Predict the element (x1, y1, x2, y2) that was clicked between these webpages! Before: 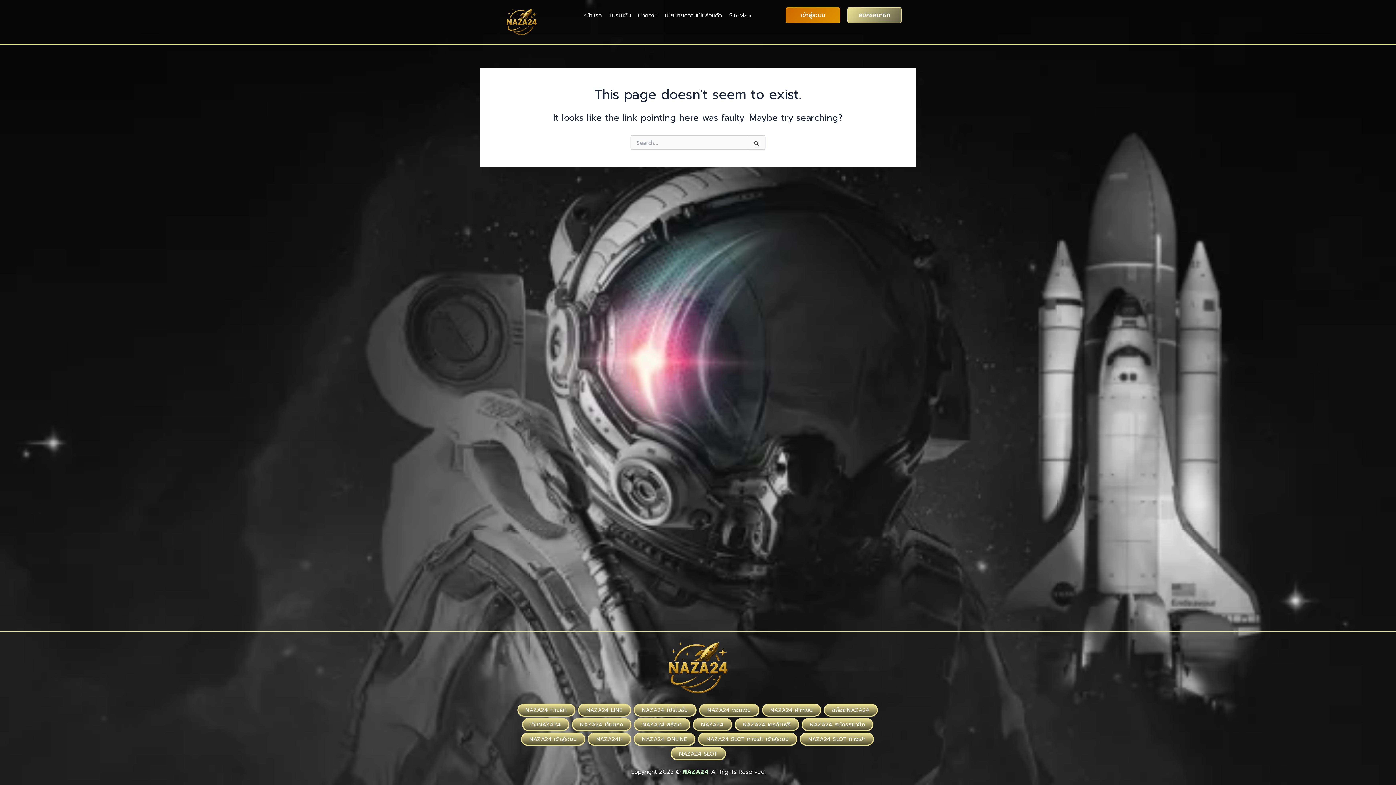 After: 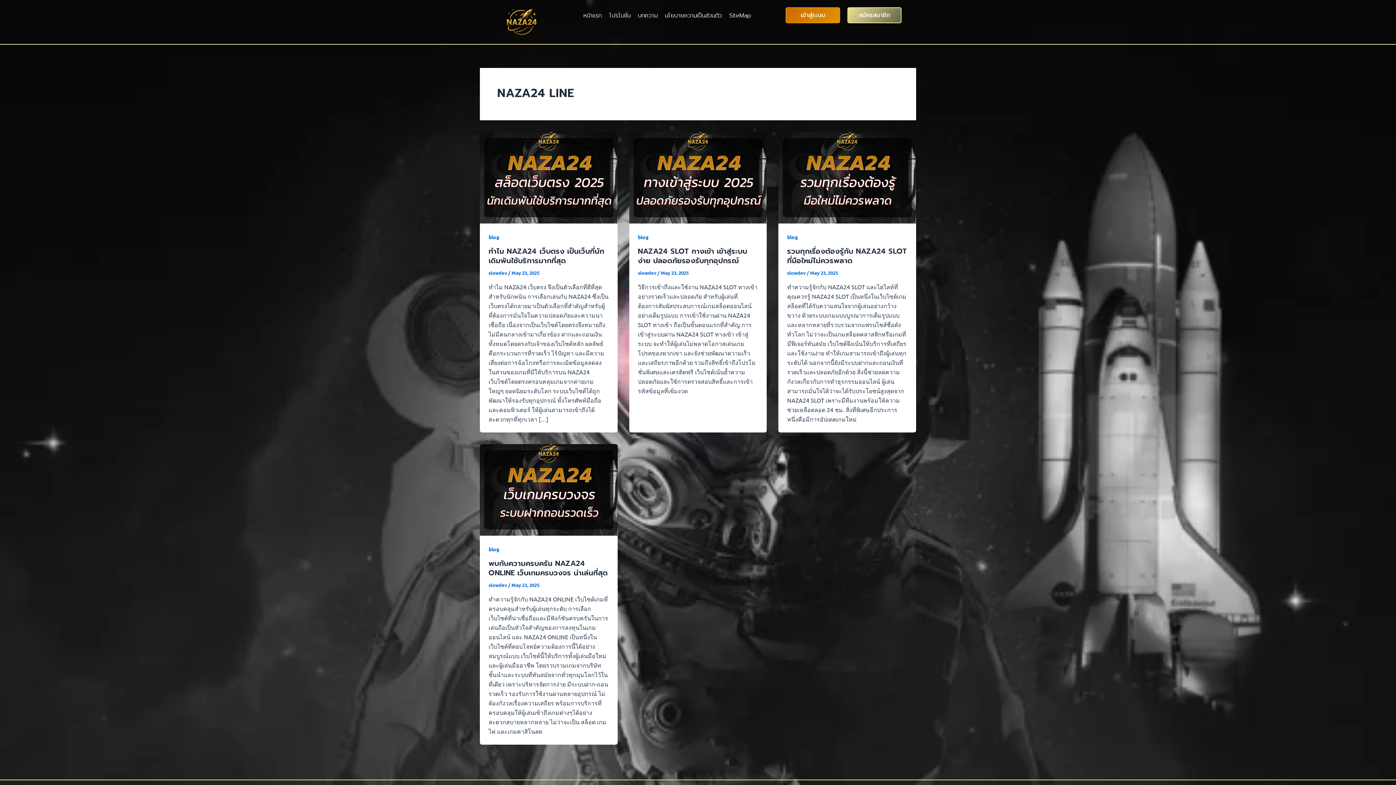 Action: label: NAZA24 LINE bbox: (578, 704, 631, 717)